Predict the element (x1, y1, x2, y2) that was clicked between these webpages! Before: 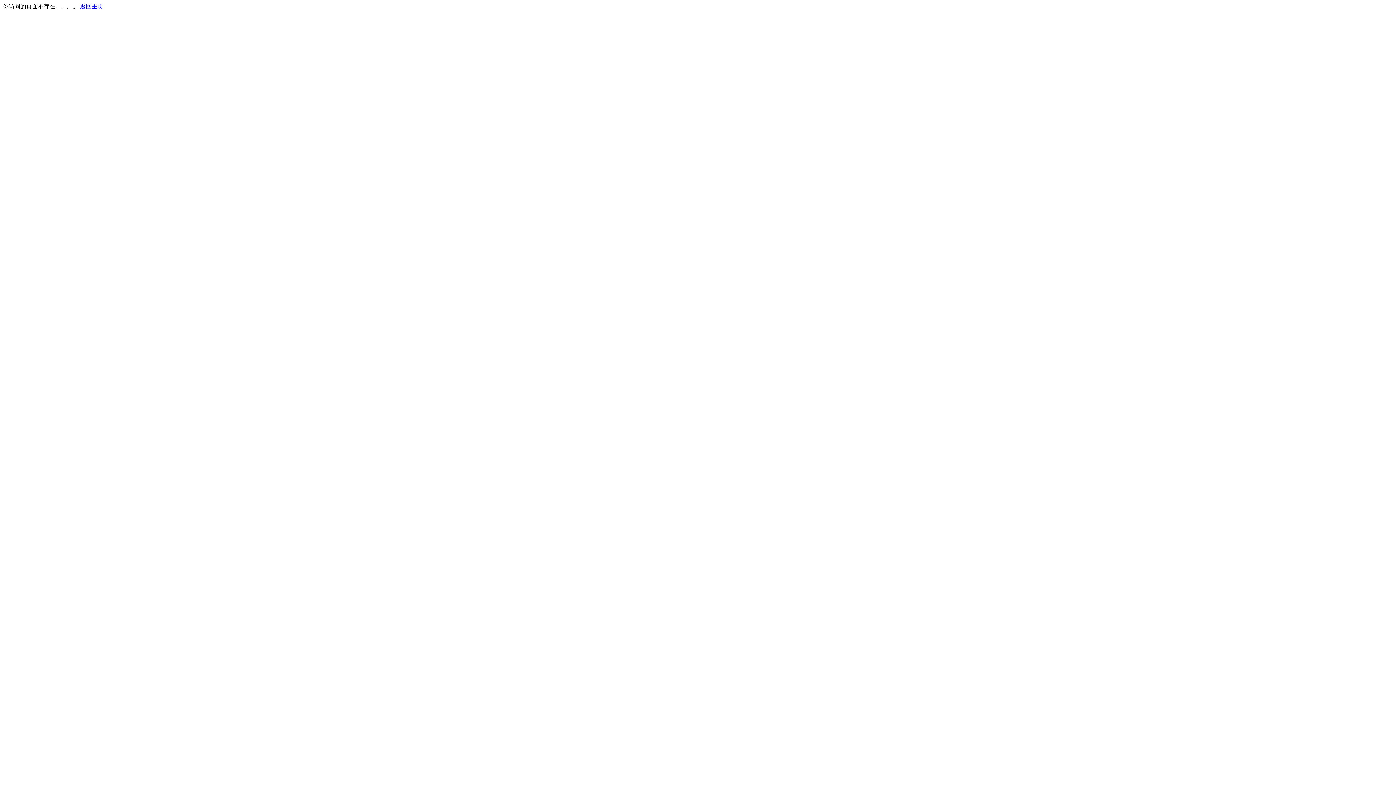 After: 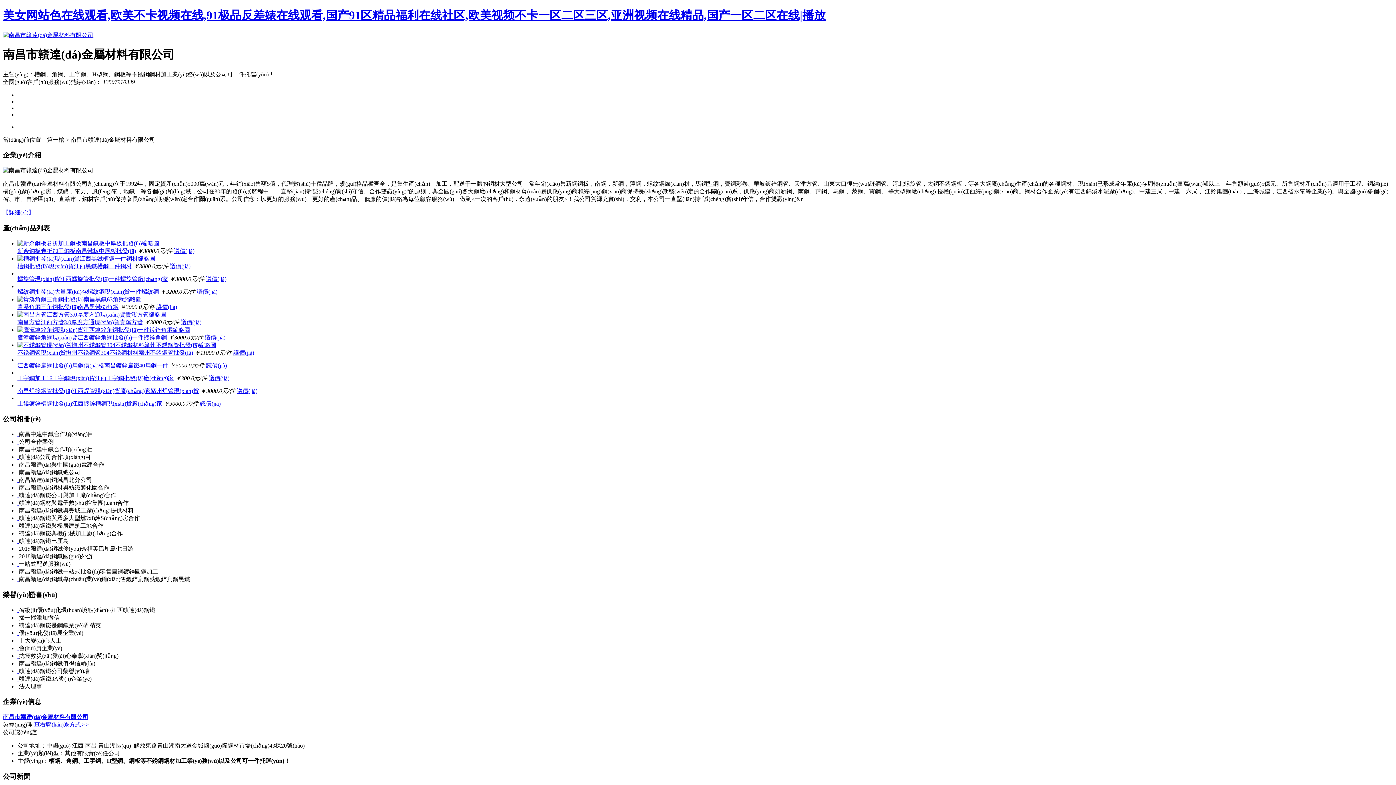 Action: label: 返回主页 bbox: (80, 3, 103, 9)